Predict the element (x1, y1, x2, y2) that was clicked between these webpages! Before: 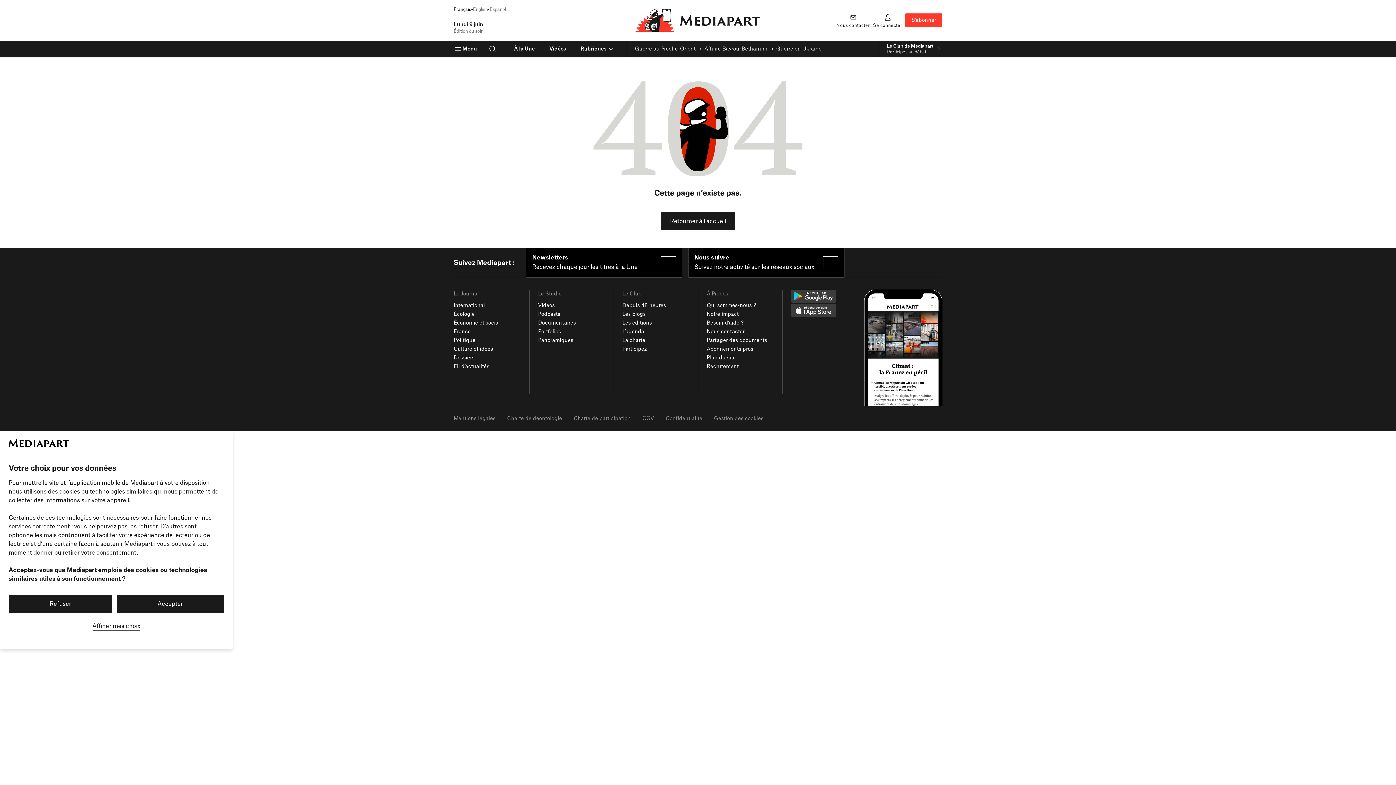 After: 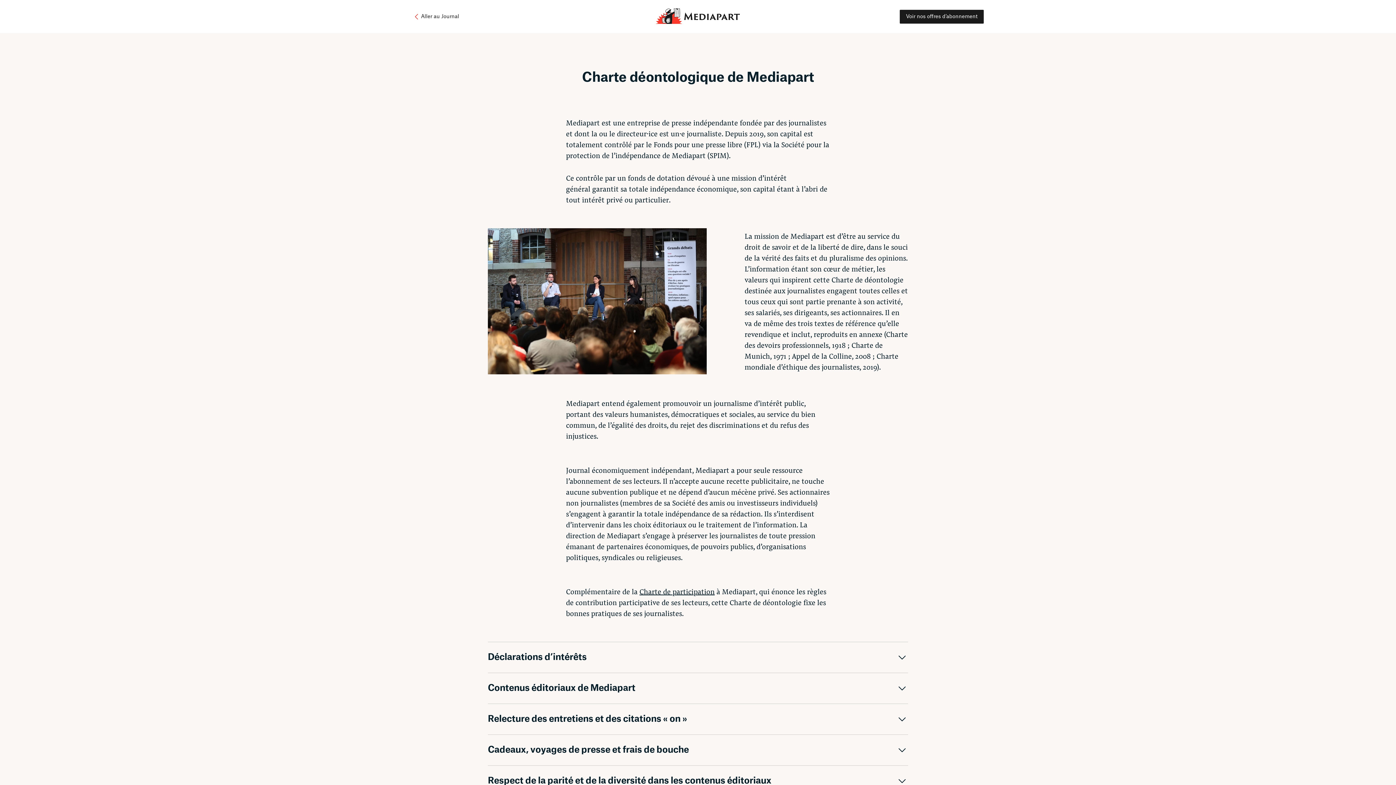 Action: label: Charte de déontologie bbox: (507, 416, 562, 421)